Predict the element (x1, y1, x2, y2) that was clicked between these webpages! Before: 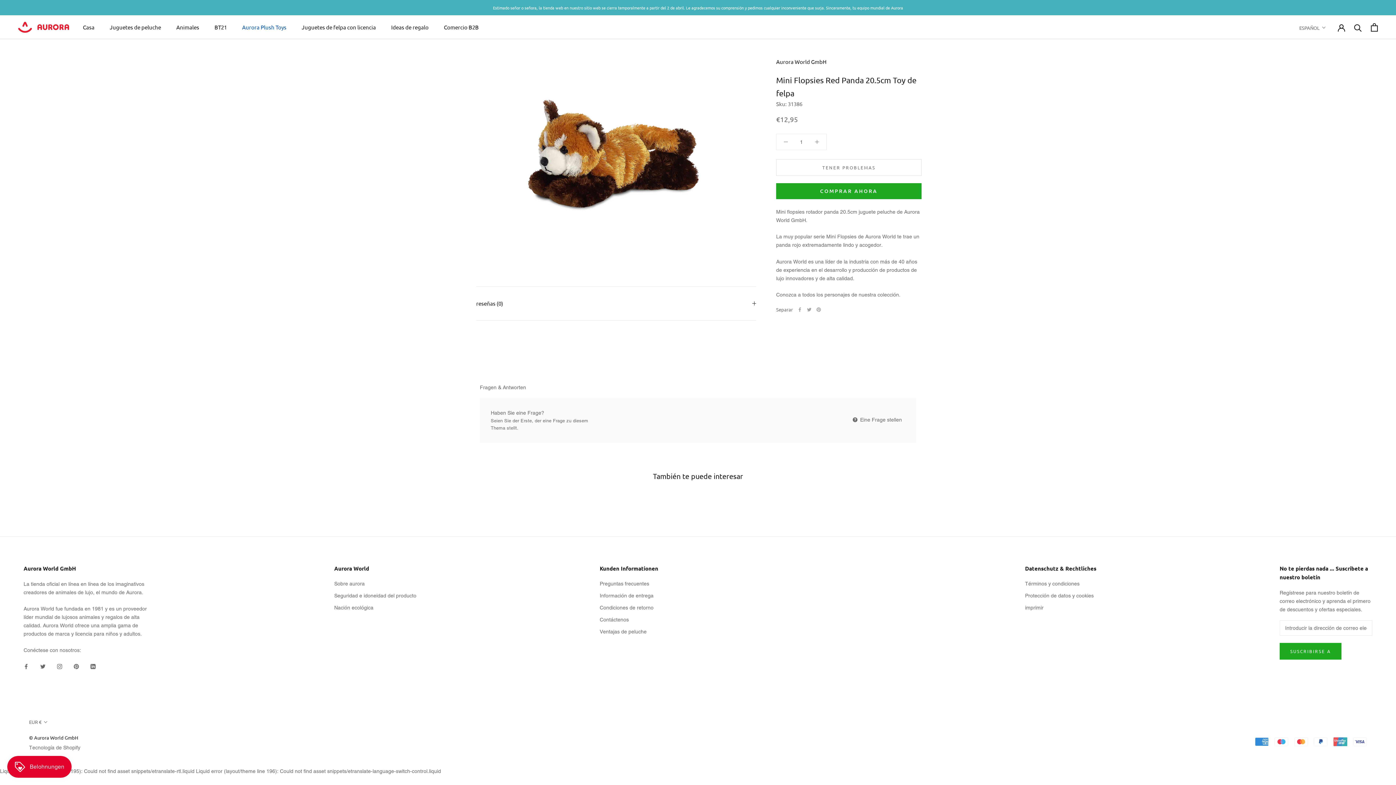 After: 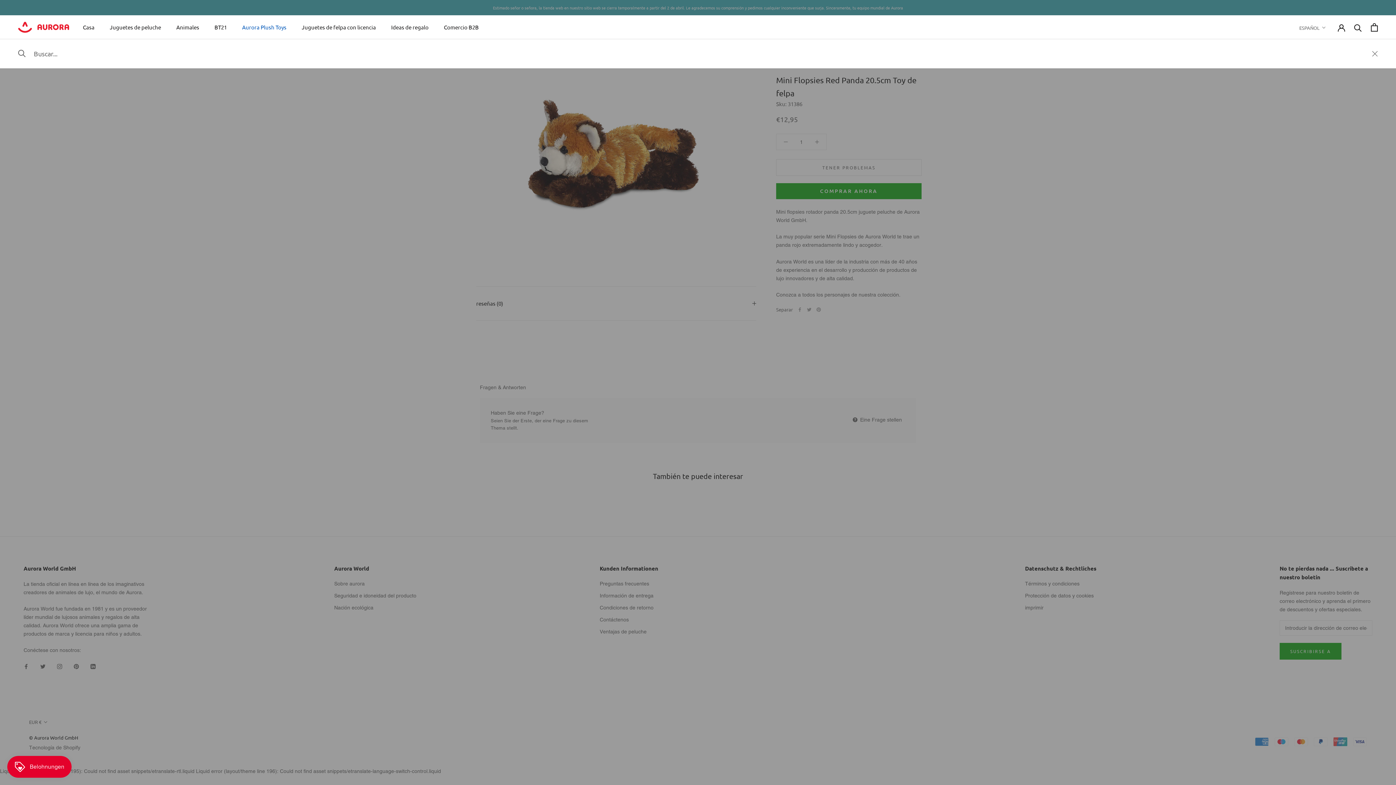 Action: label: Buscar bbox: (1354, 23, 1362, 31)